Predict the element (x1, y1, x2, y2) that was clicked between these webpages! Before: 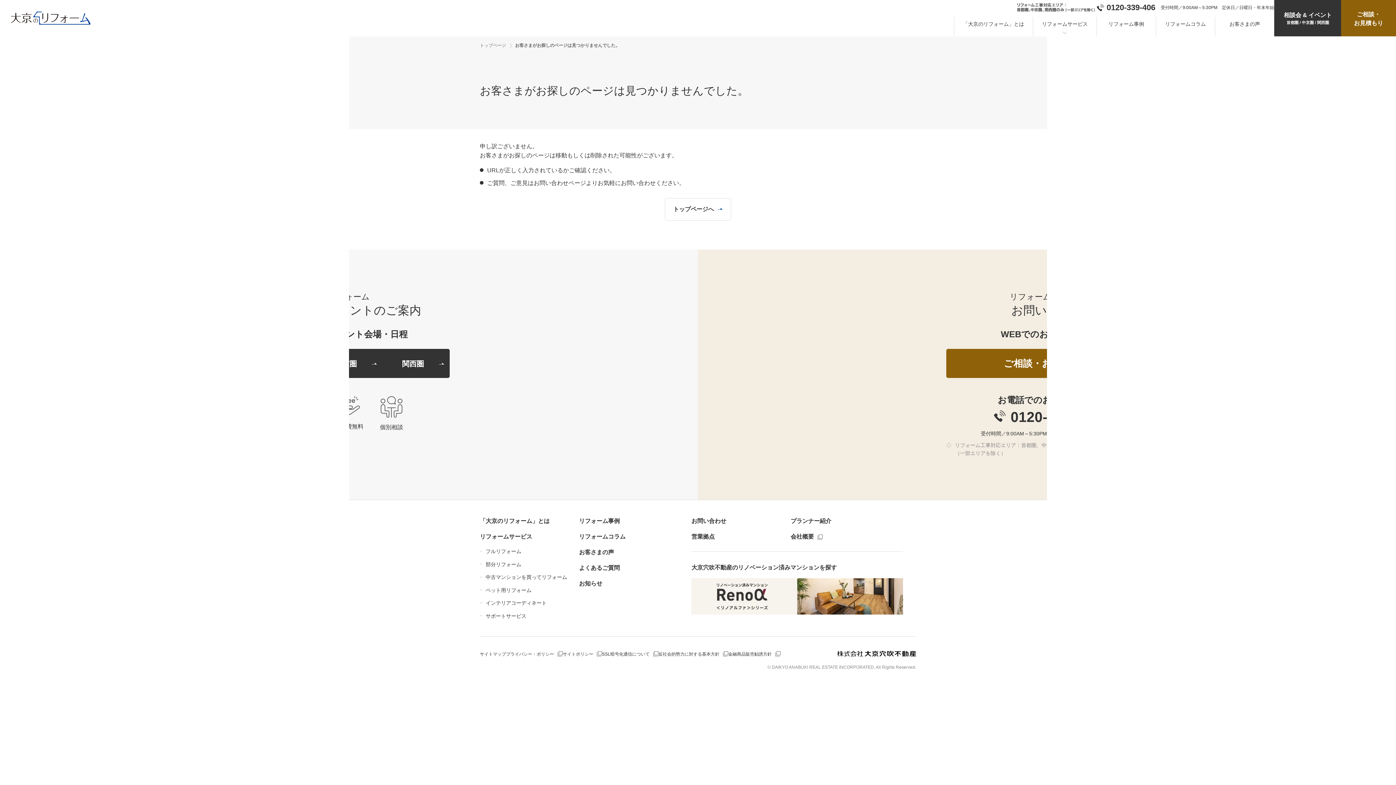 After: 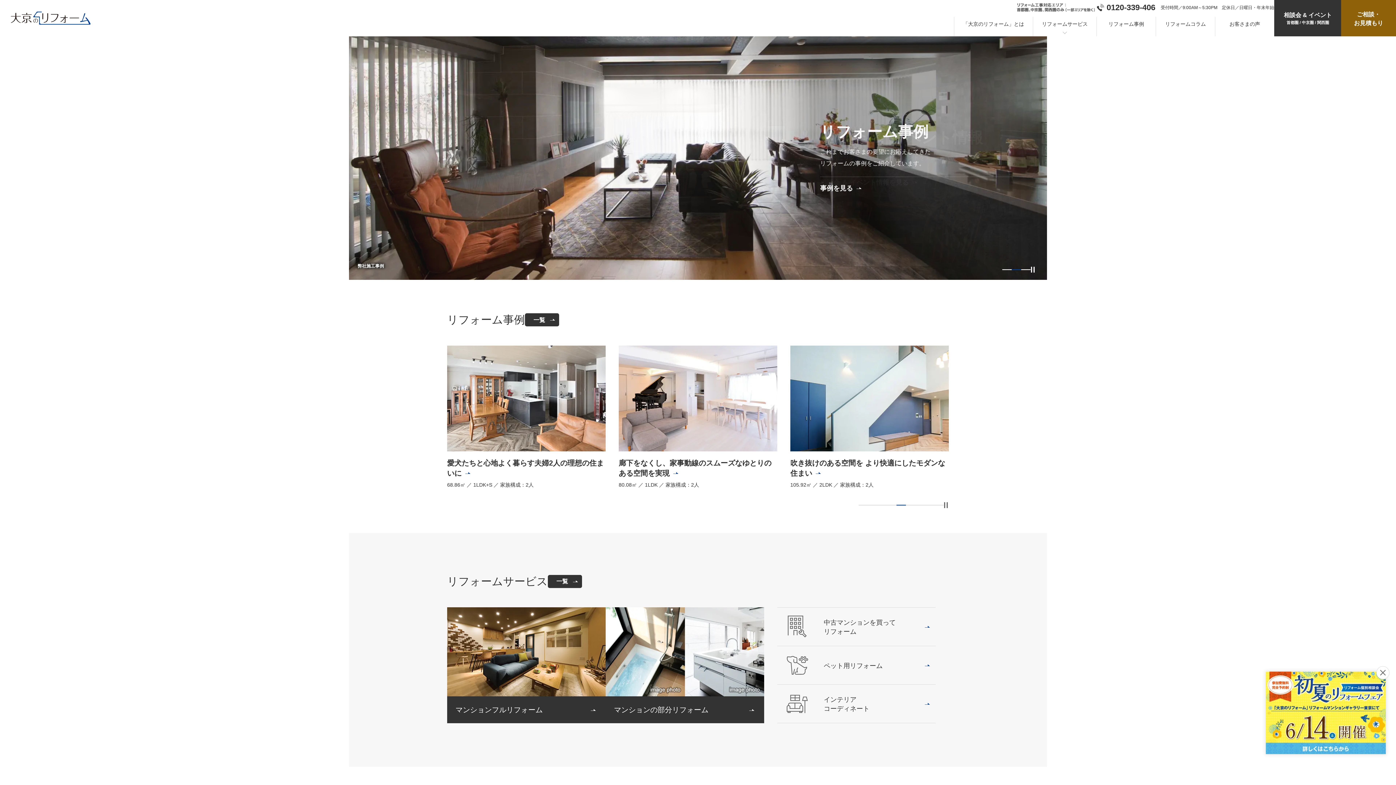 Action: bbox: (665, 198, 731, 220) label: トップページへ